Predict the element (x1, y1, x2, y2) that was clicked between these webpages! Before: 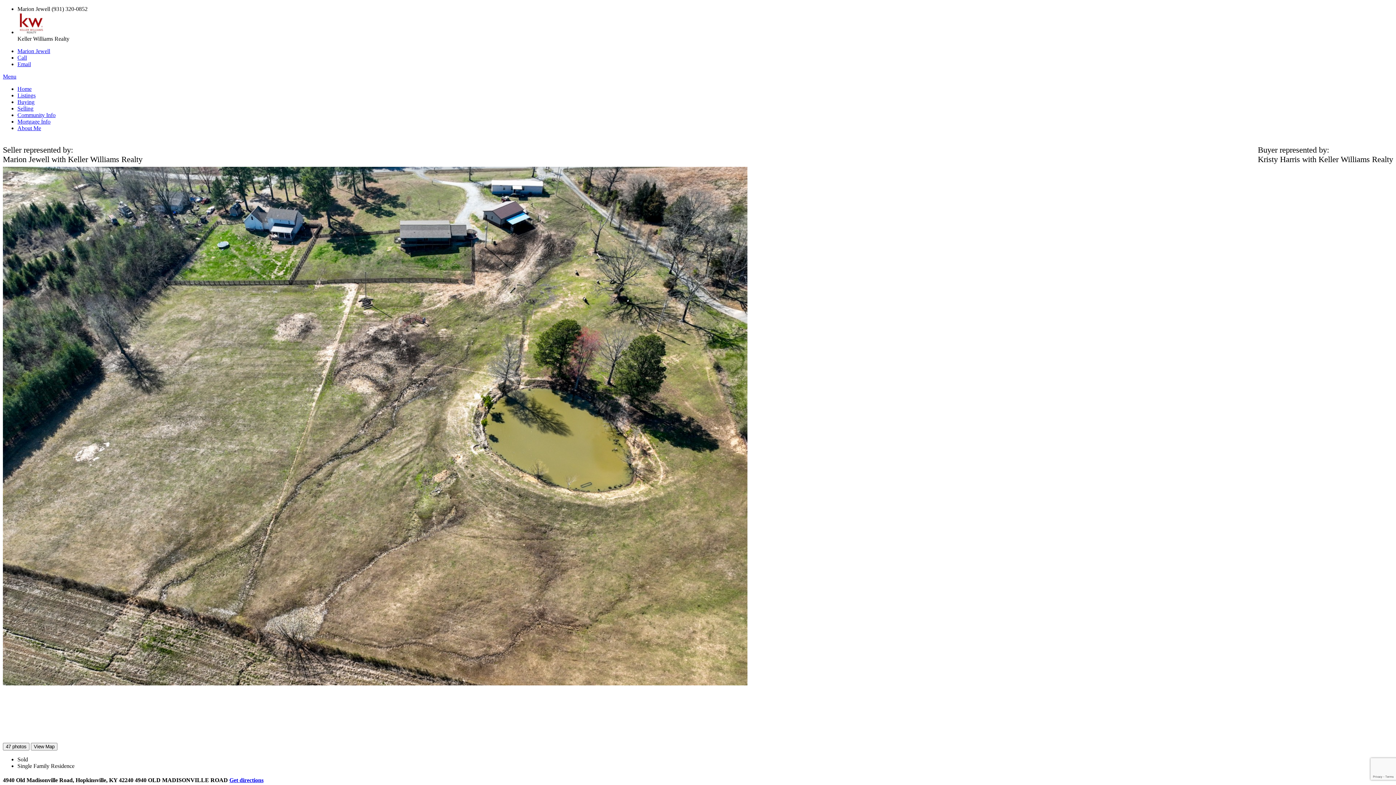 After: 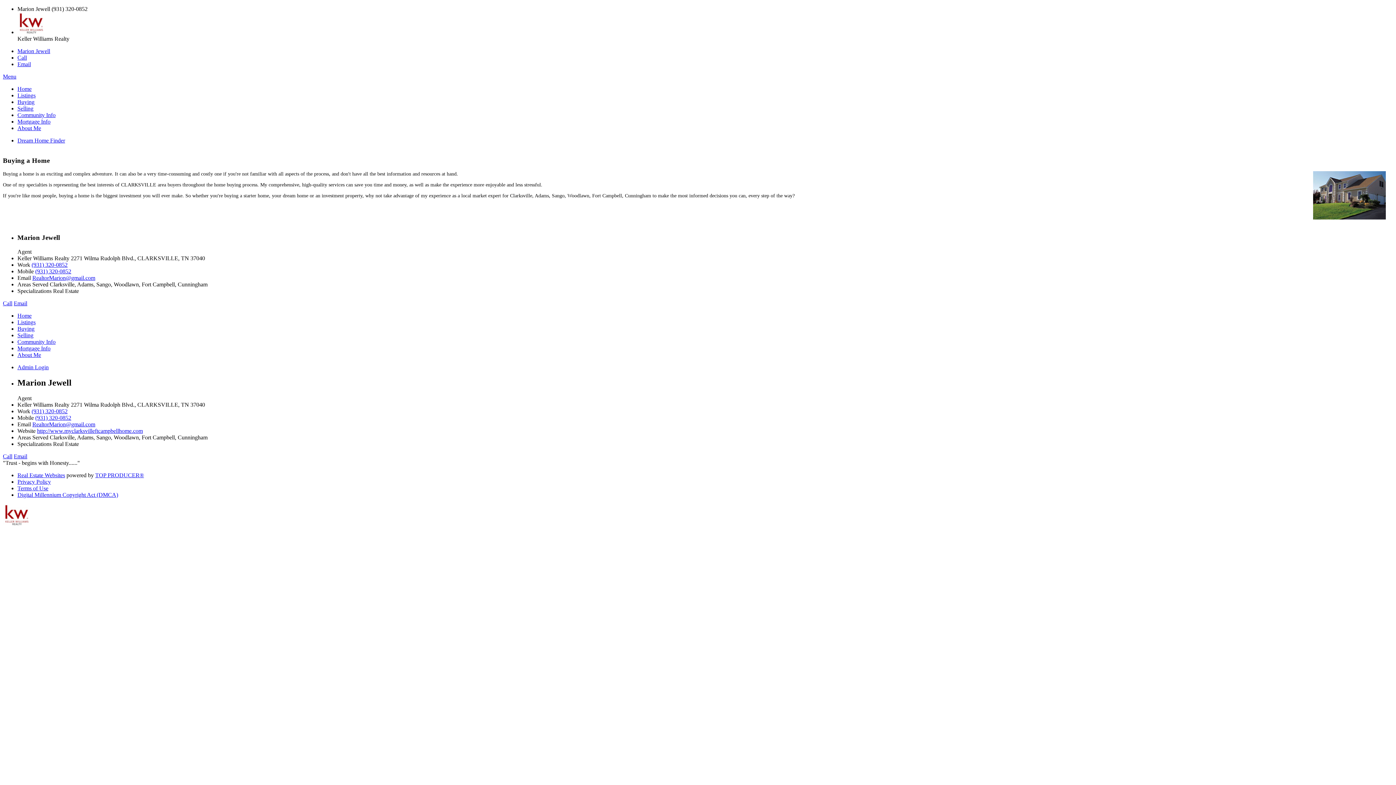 Action: label: Buying bbox: (17, 98, 34, 105)